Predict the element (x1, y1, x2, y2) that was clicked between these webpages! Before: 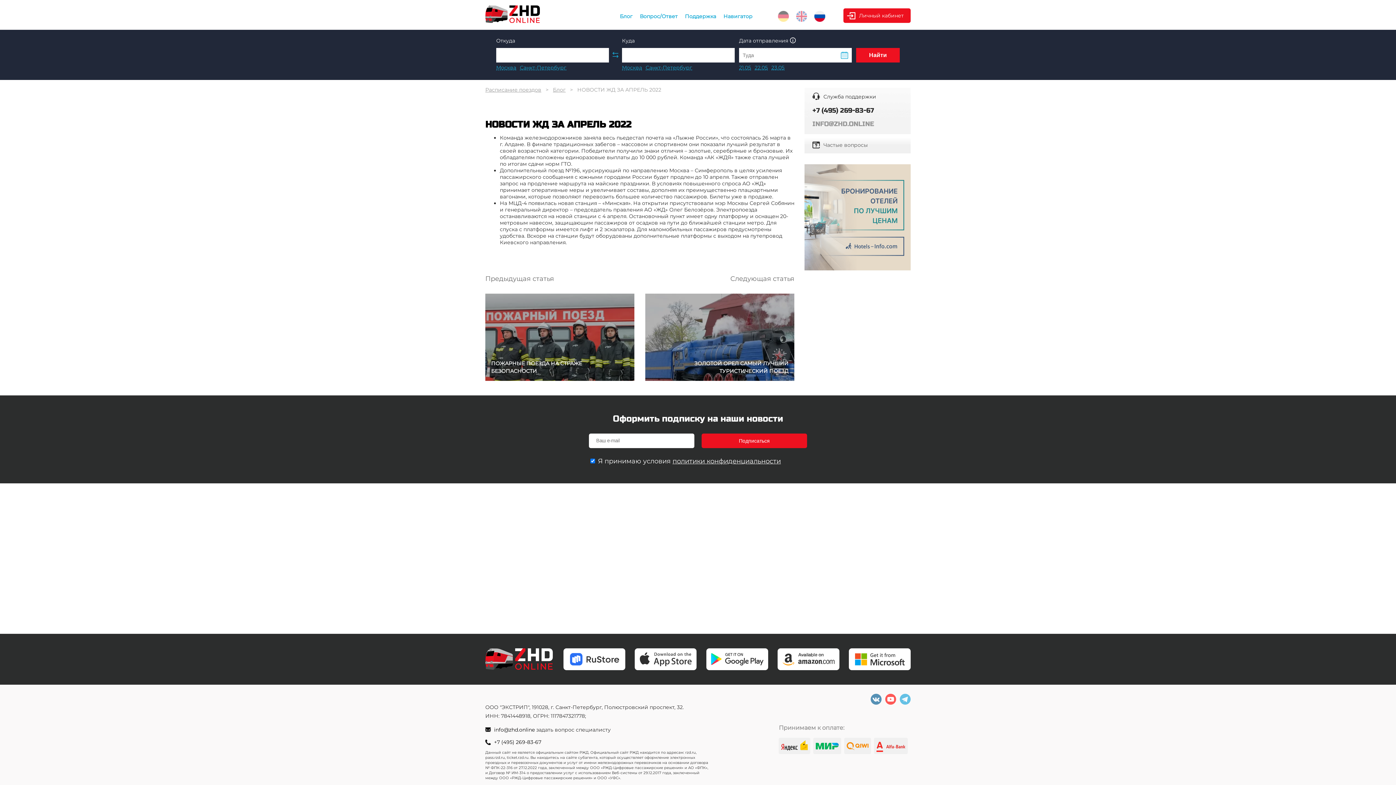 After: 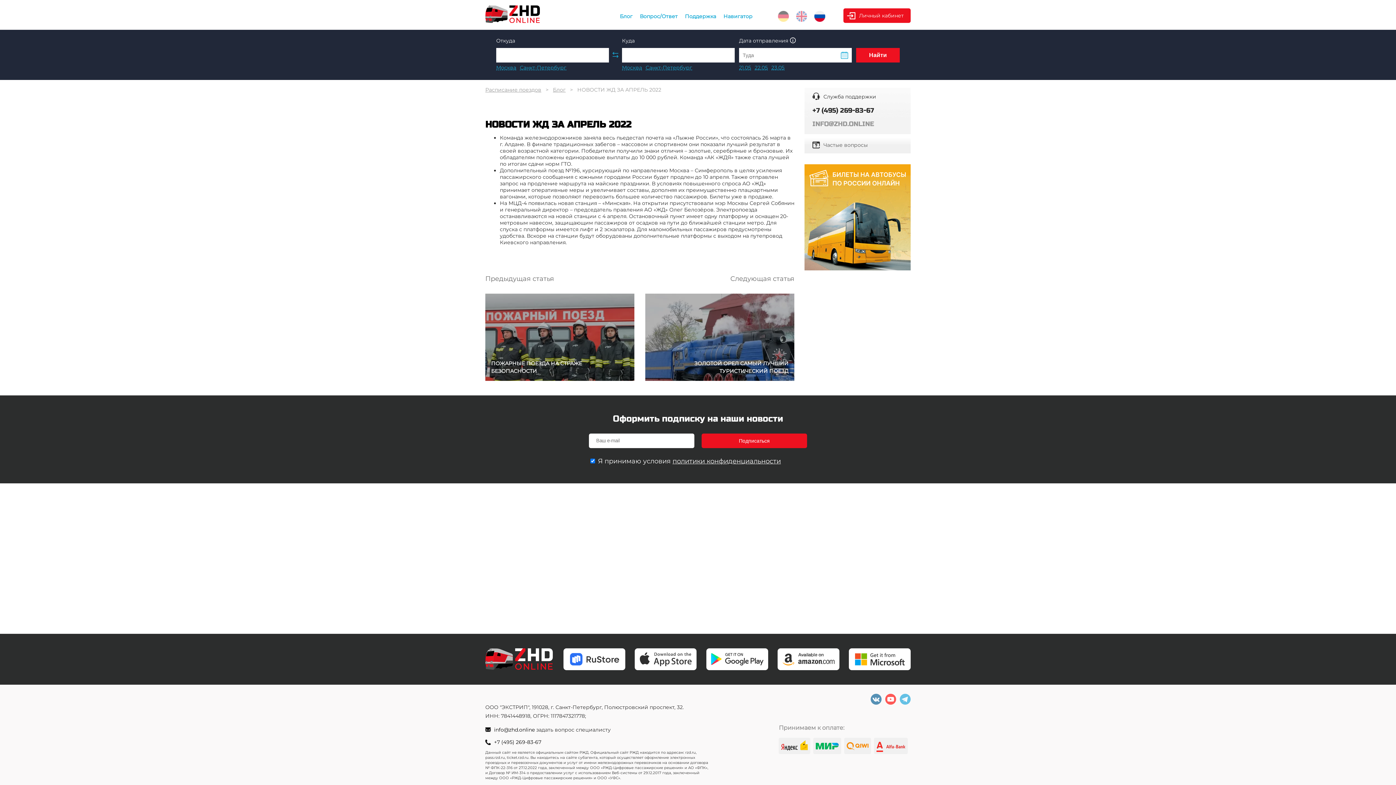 Action: bbox: (796, 10, 807, 21)